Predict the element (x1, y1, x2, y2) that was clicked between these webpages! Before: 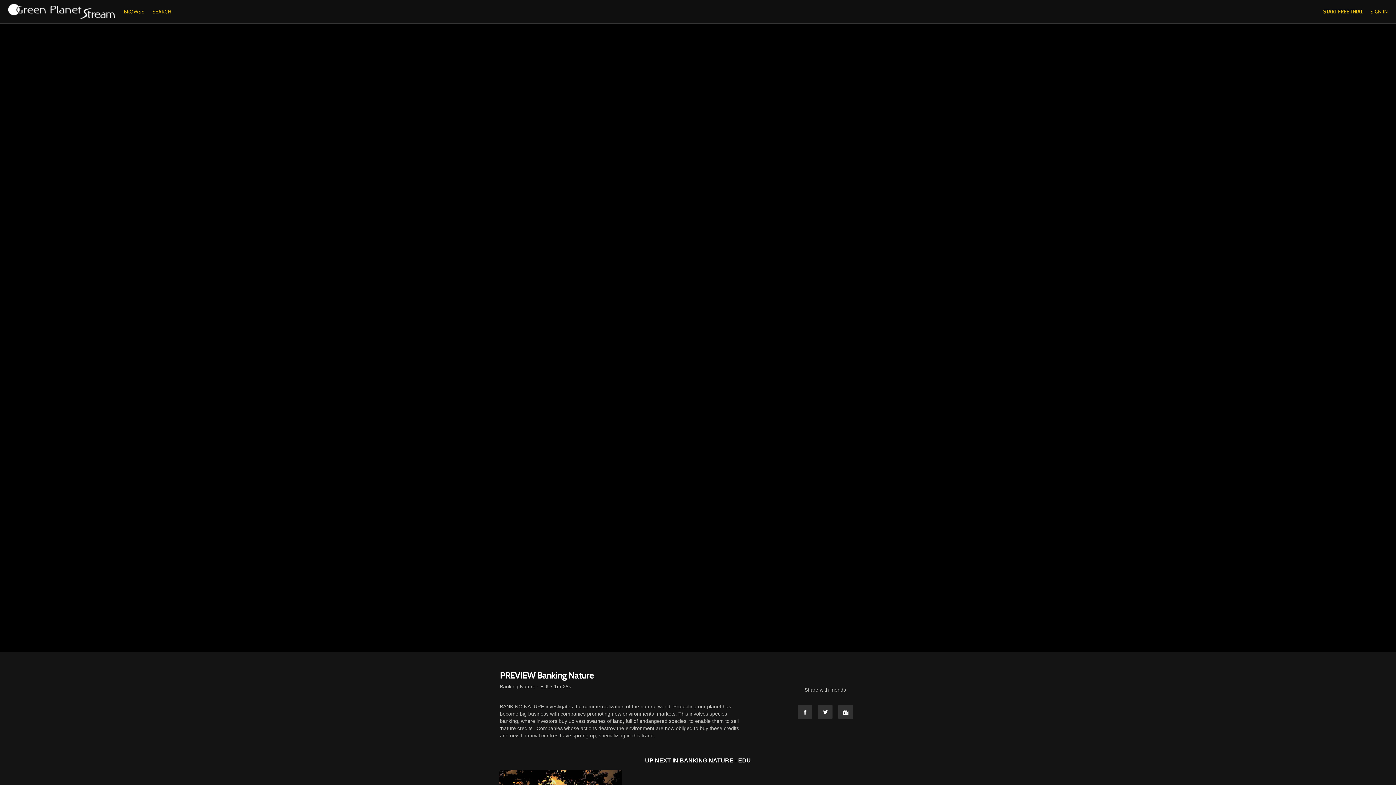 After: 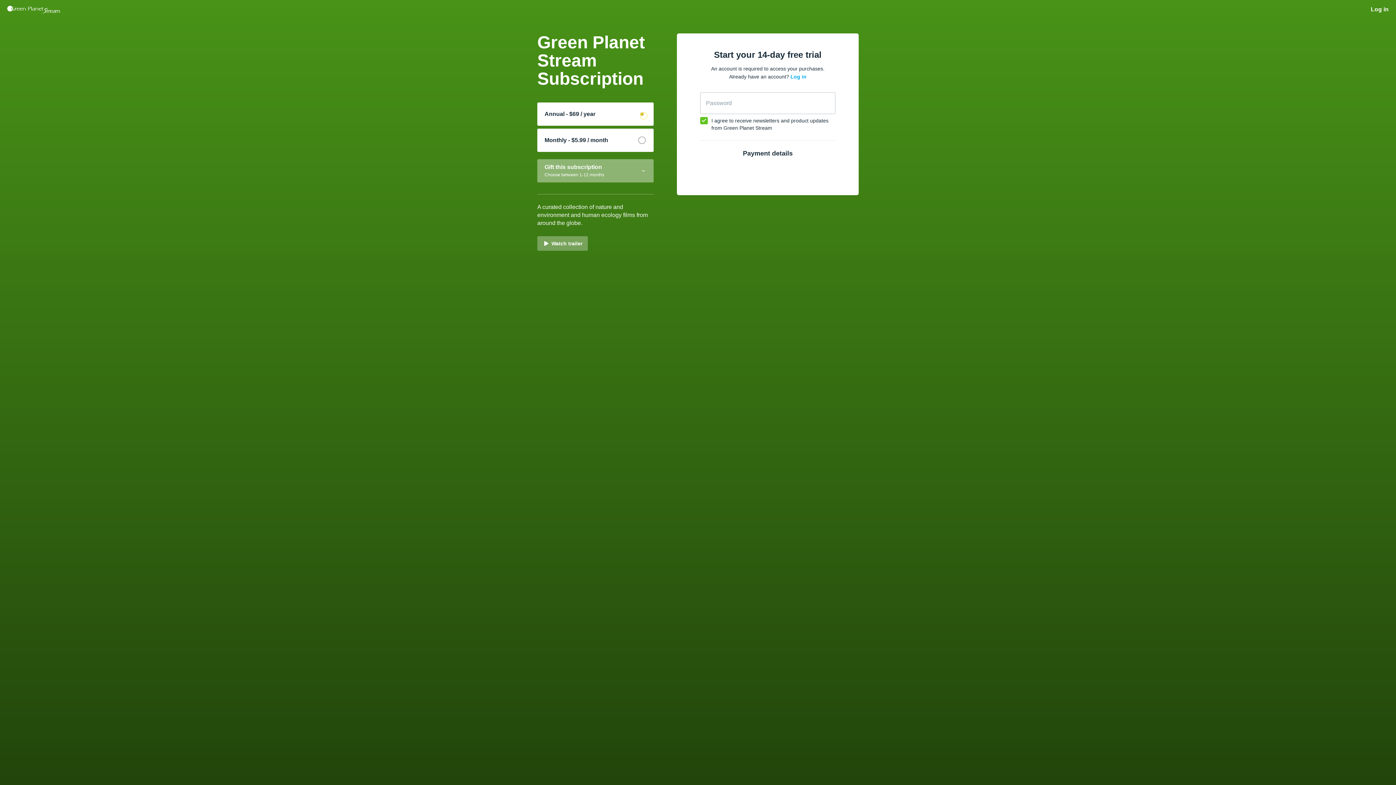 Action: label: START FREE TRIAL bbox: (1323, 8, 1363, 14)